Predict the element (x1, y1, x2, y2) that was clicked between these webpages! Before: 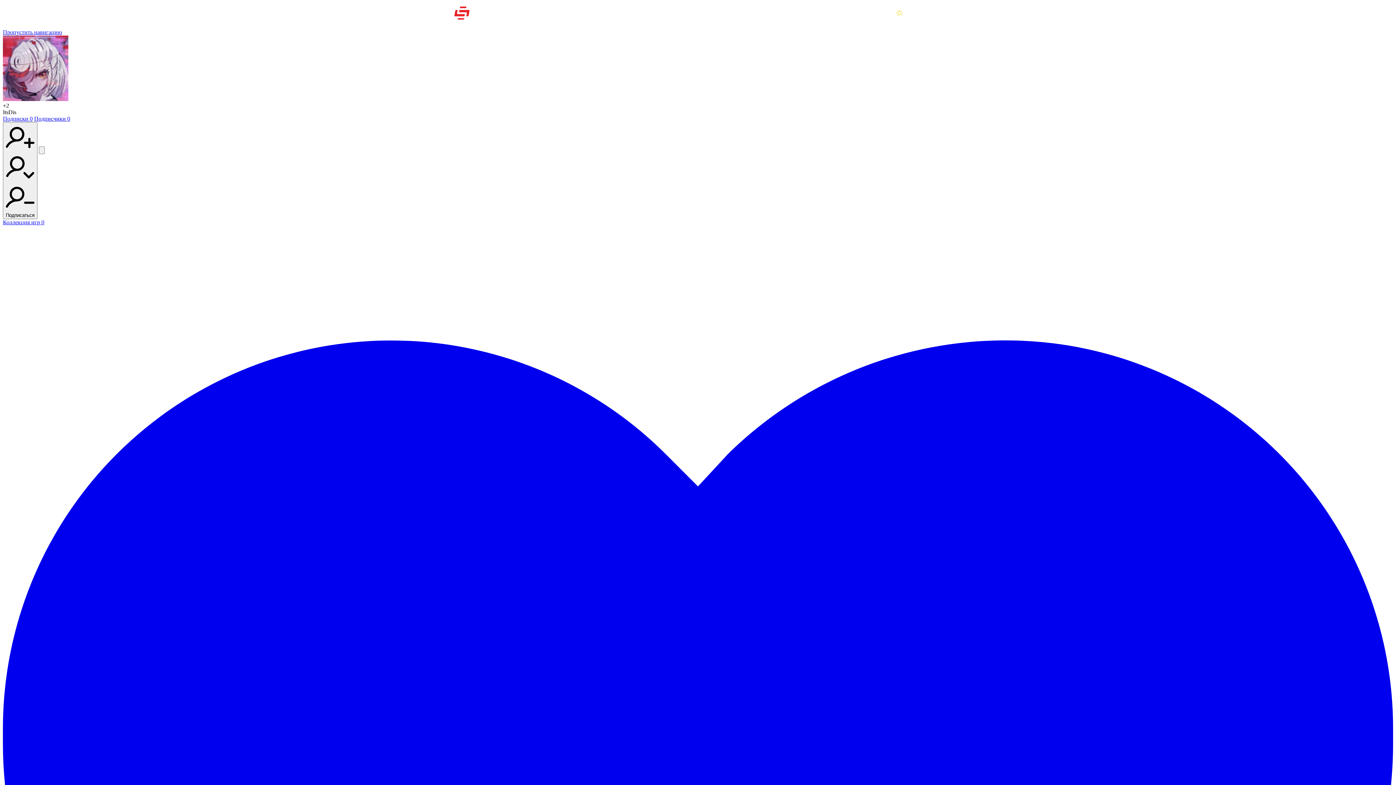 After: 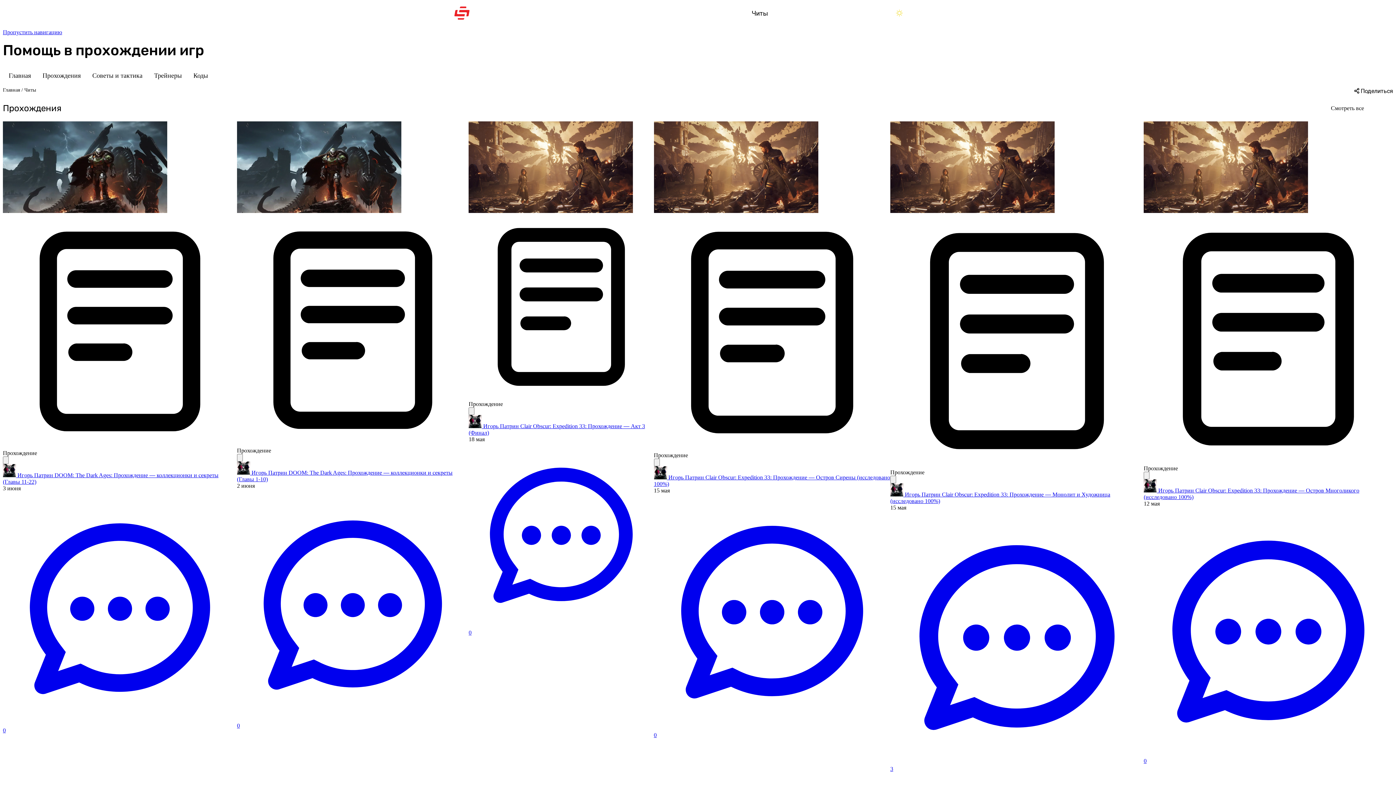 Action: label: Читы bbox: (751, 0, 768, 26)